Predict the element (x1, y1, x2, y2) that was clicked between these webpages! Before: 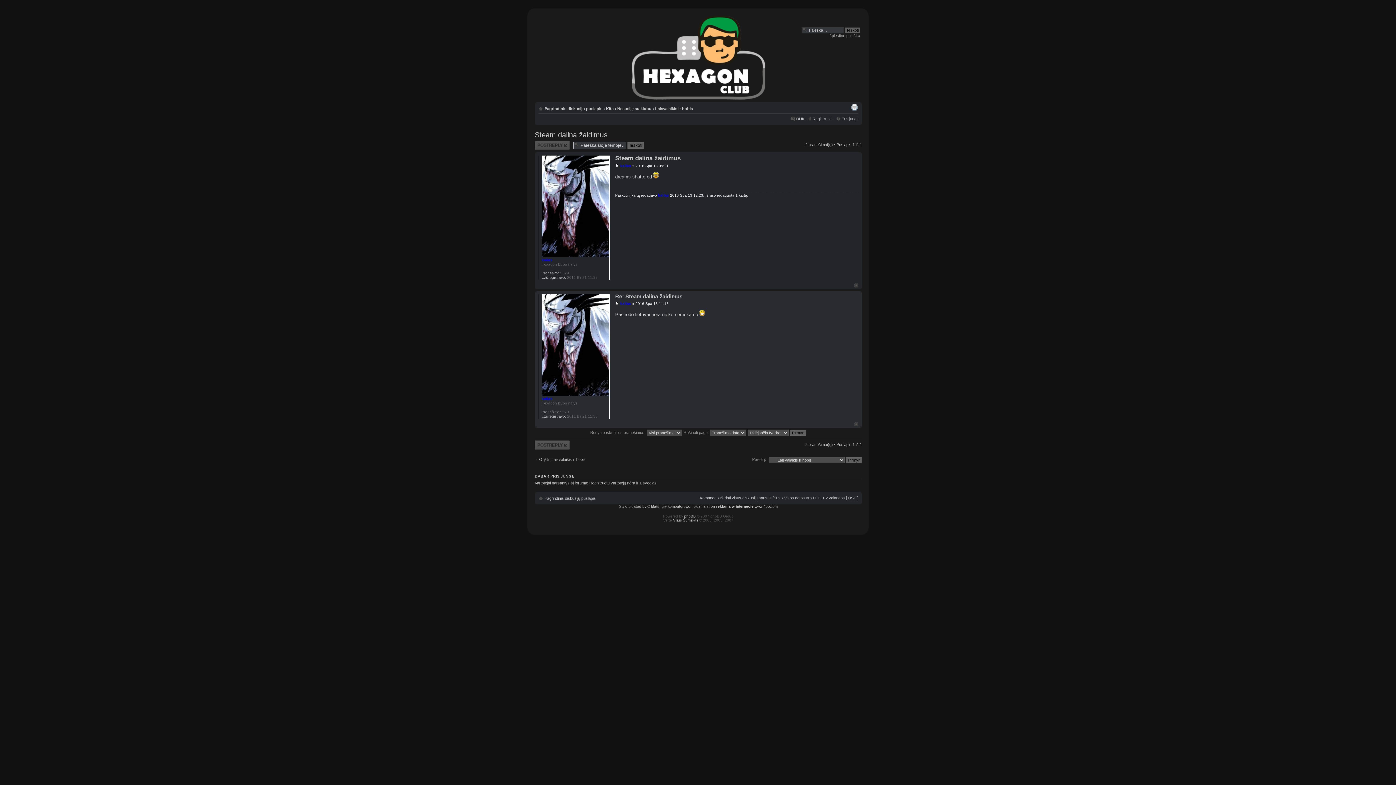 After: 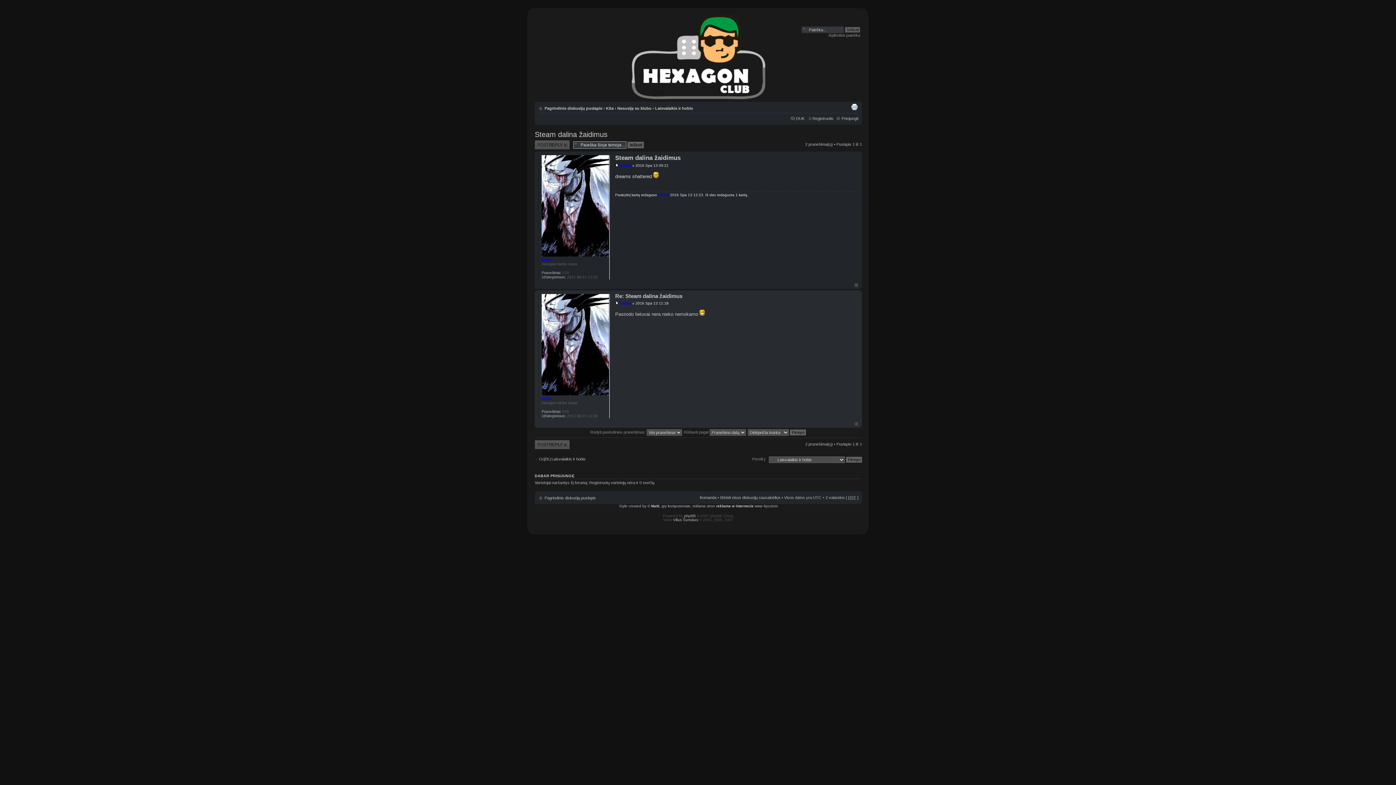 Action: bbox: (615, 301, 619, 305)